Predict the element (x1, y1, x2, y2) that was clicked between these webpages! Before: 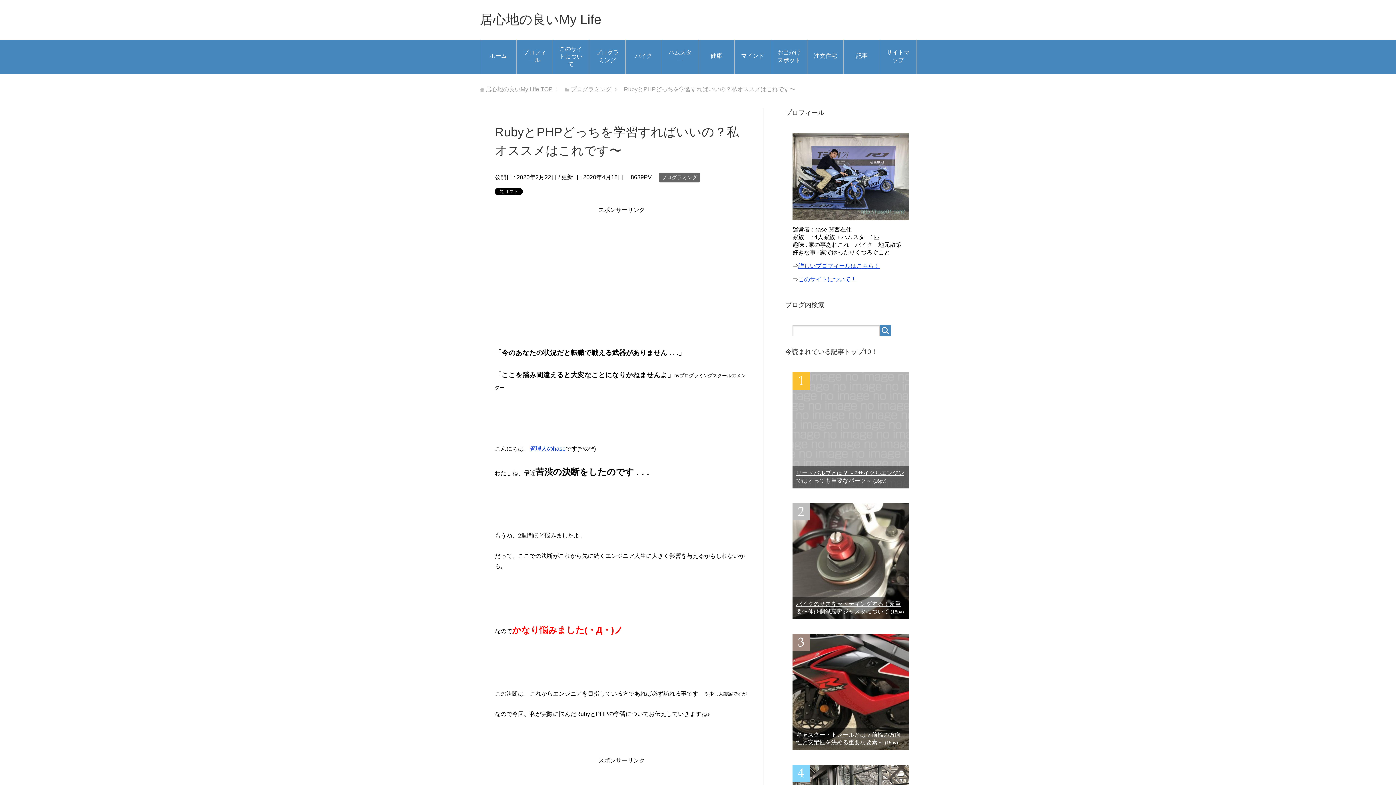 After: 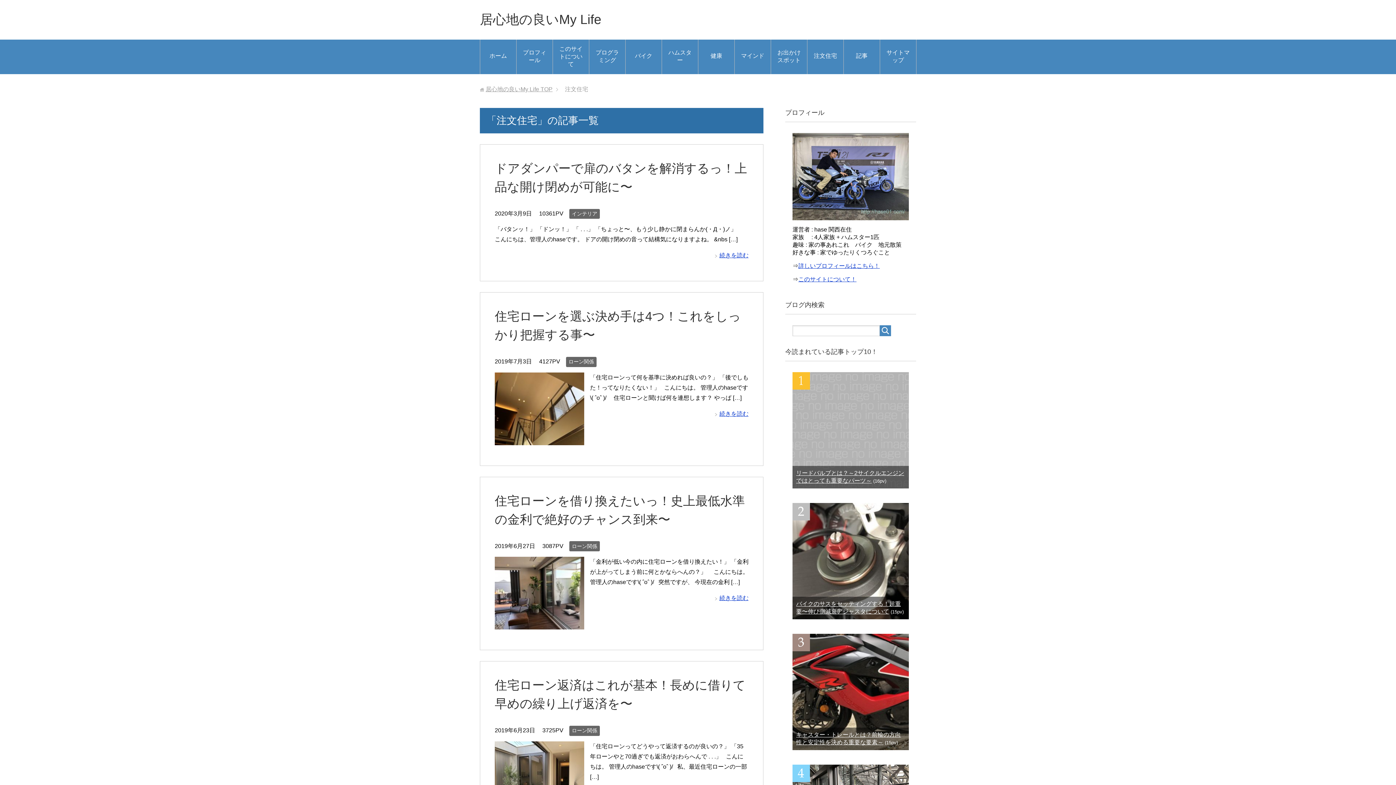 Action: label: 注文住宅 bbox: (807, 46, 843, 66)